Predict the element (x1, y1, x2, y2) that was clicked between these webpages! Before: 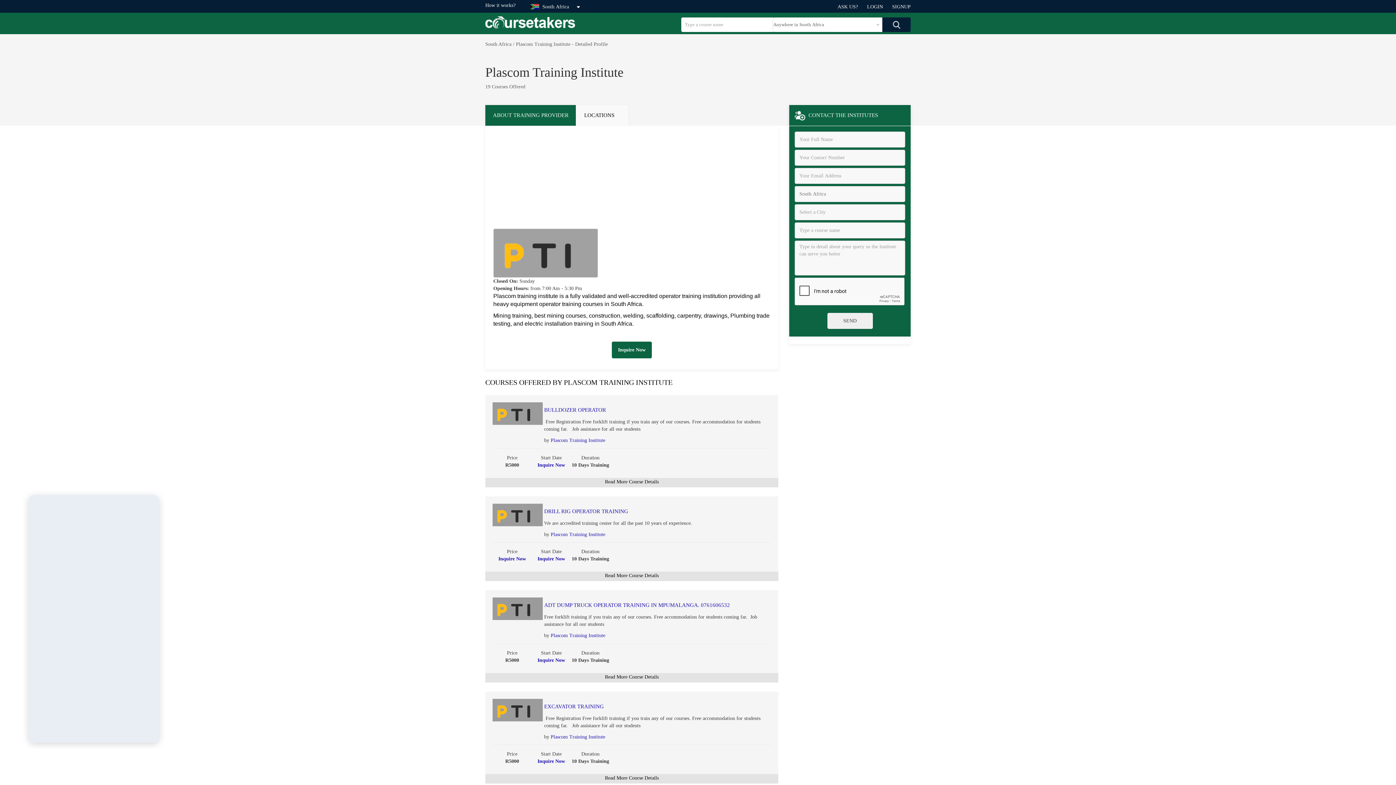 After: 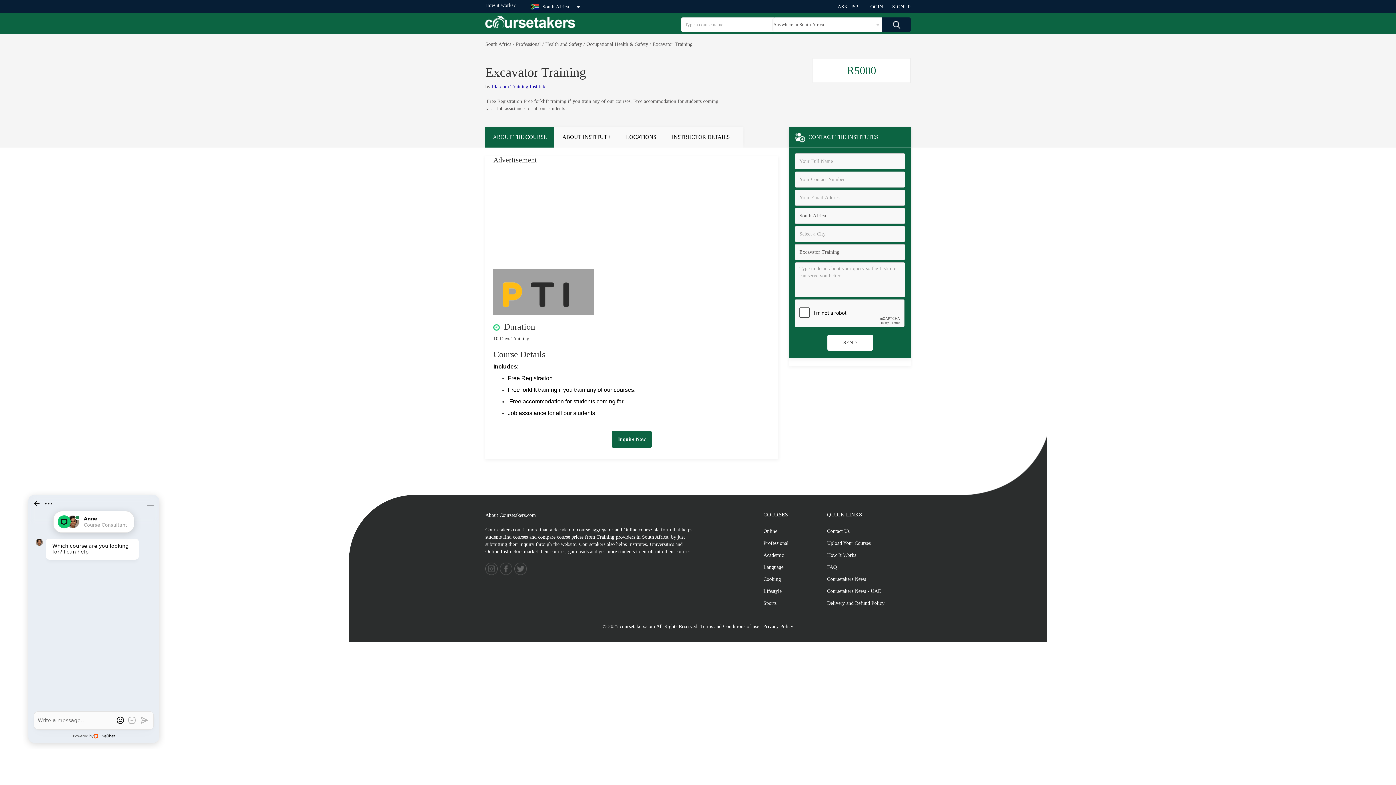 Action: bbox: (492, 605, 542, 610)